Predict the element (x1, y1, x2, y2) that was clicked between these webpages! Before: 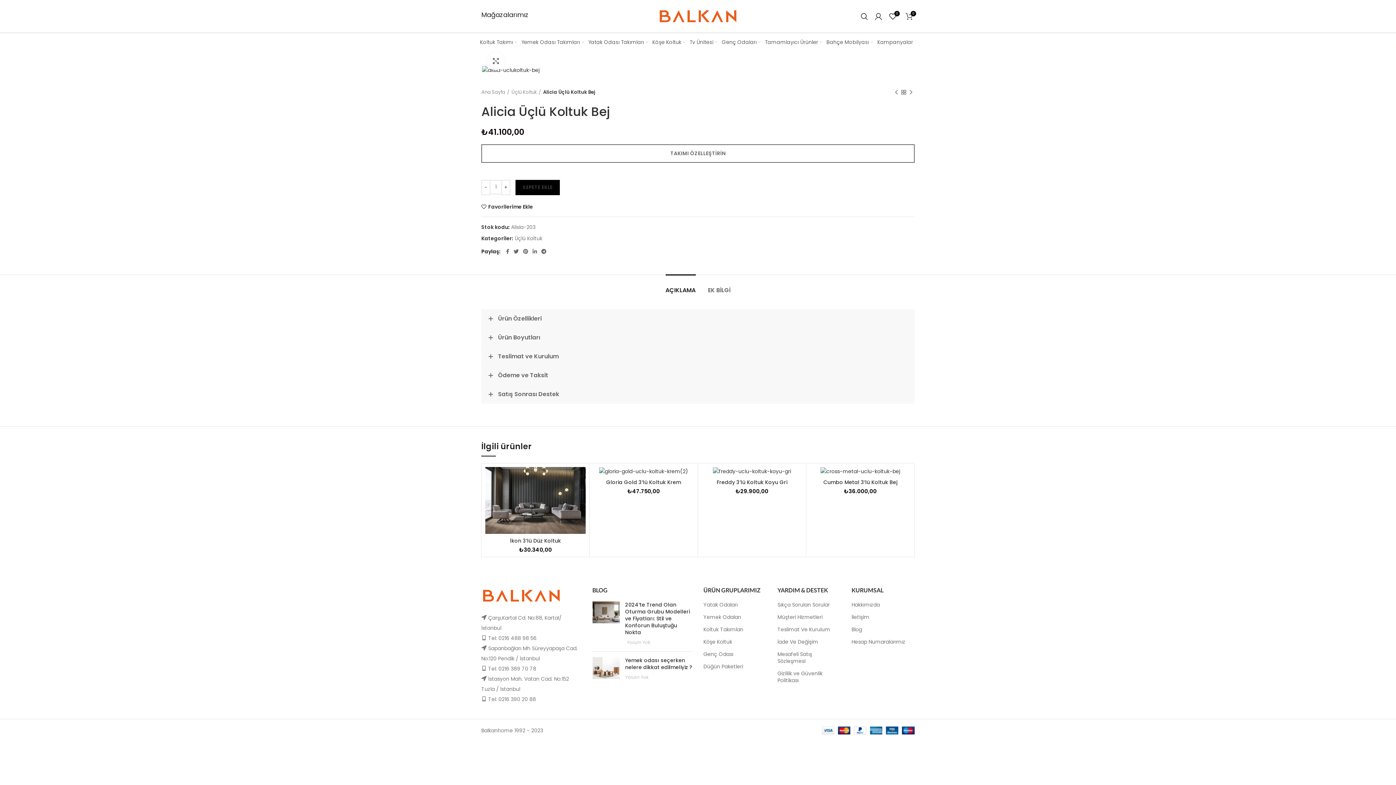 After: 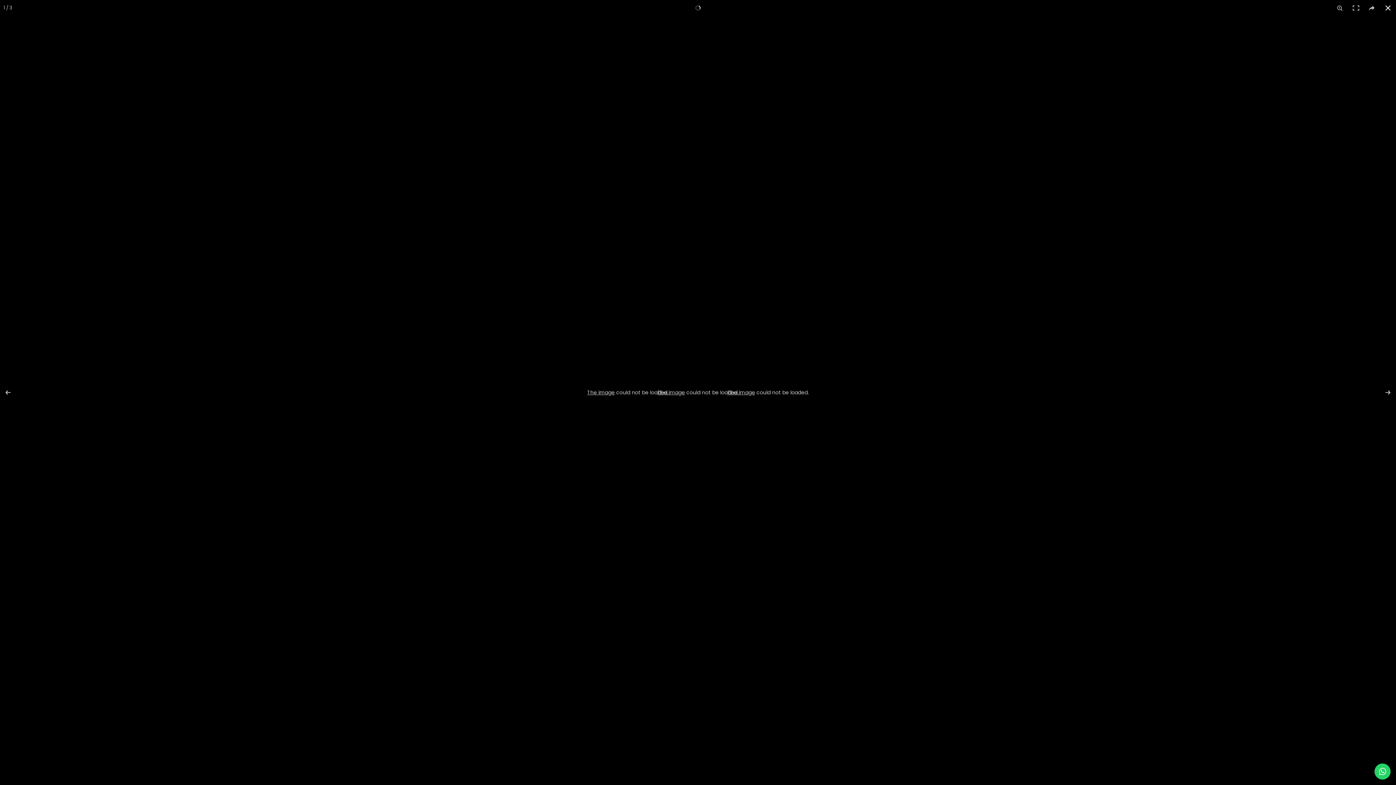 Action: bbox: (486, 52, 505, 70) label: Fotoğrafı Büyüt